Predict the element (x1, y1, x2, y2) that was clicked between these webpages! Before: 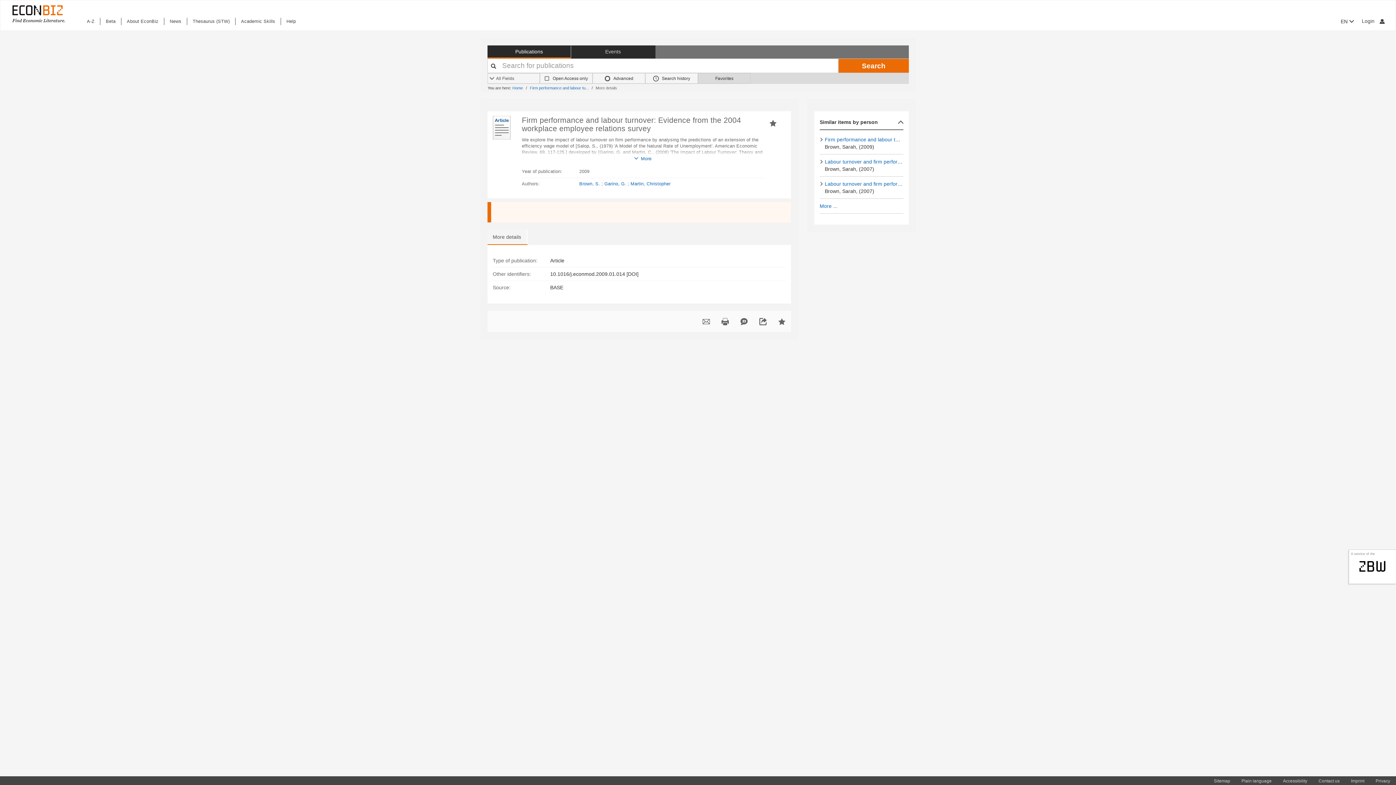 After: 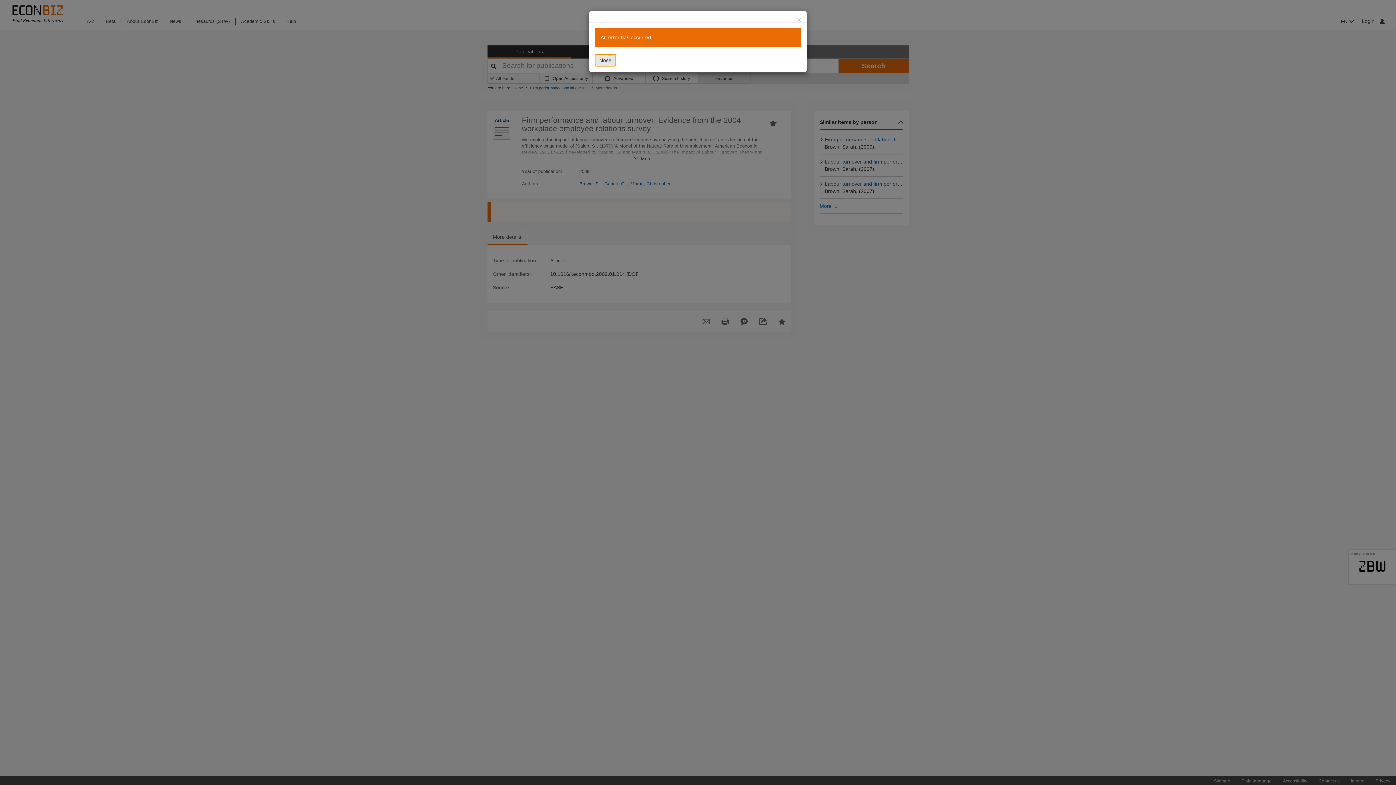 Action: bbox: (697, 312, 715, 330)